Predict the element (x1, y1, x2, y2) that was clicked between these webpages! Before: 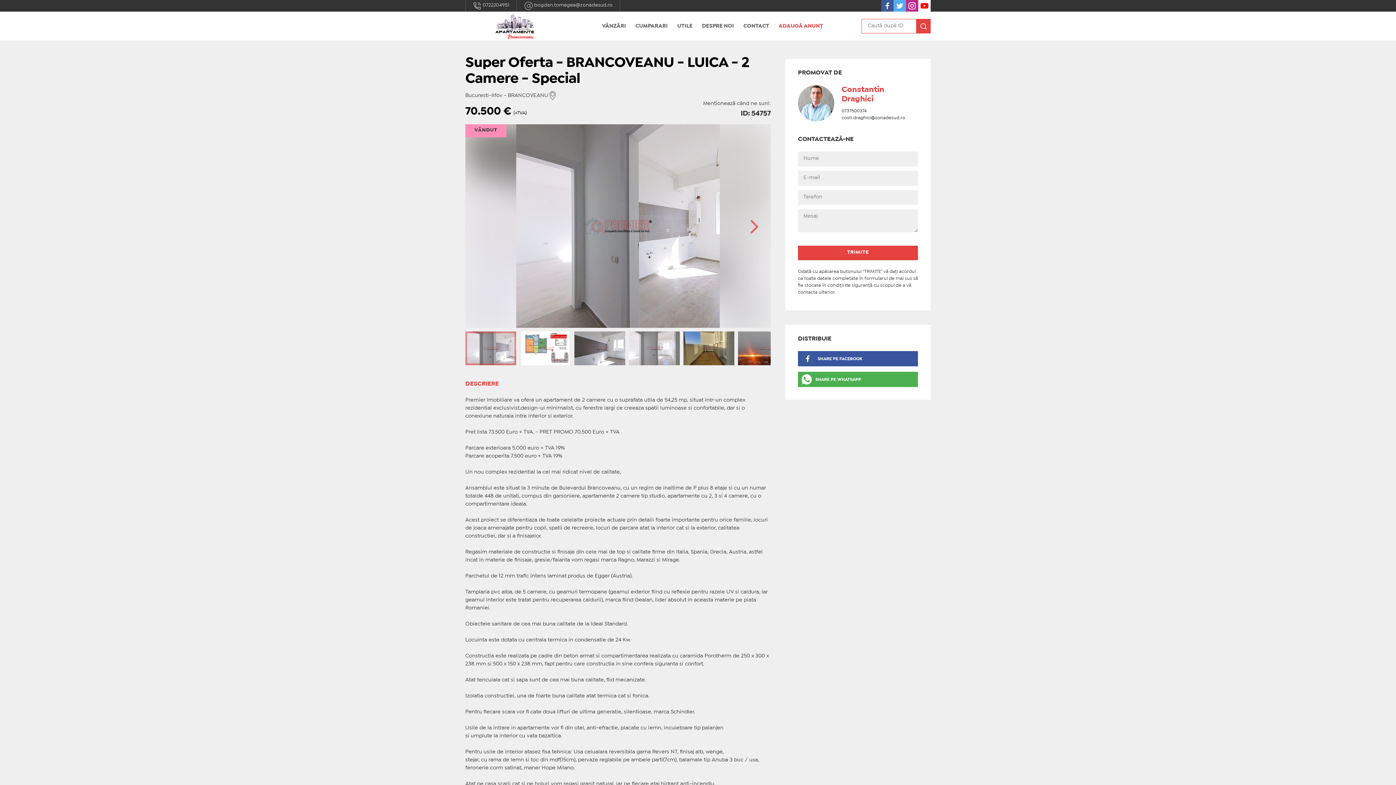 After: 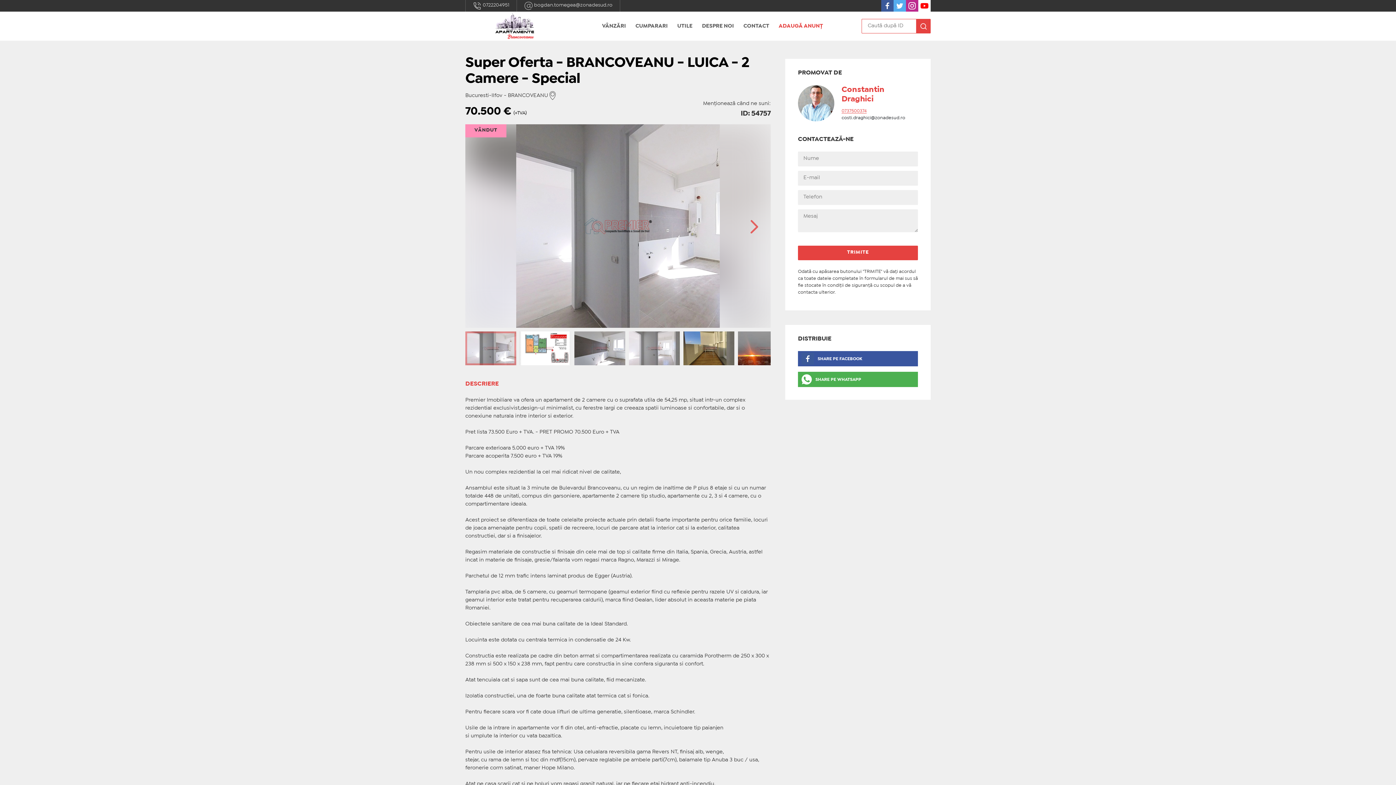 Action: bbox: (841, 109, 866, 113) label: 0737500374